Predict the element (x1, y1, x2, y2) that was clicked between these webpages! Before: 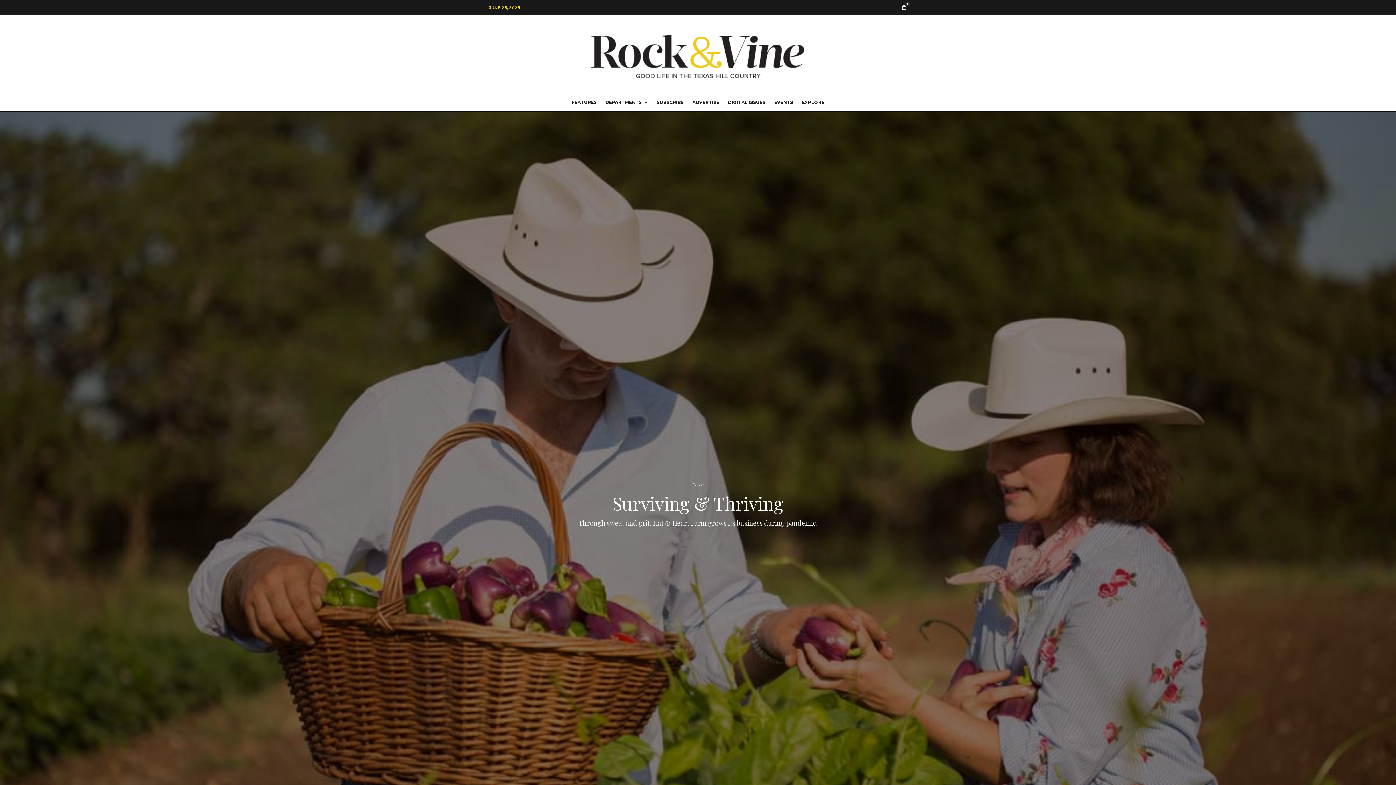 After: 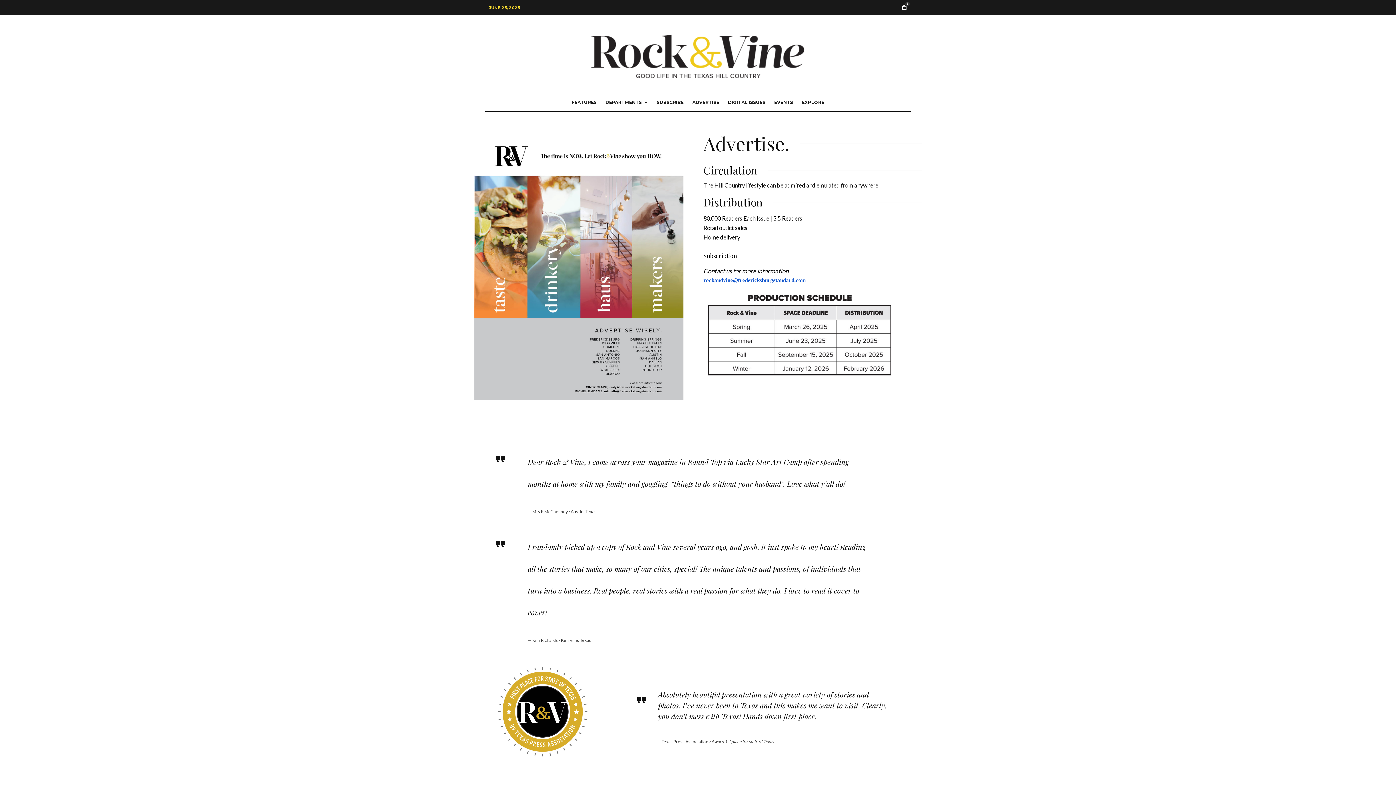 Action: label: ADVERTISE bbox: (688, 93, 723, 111)